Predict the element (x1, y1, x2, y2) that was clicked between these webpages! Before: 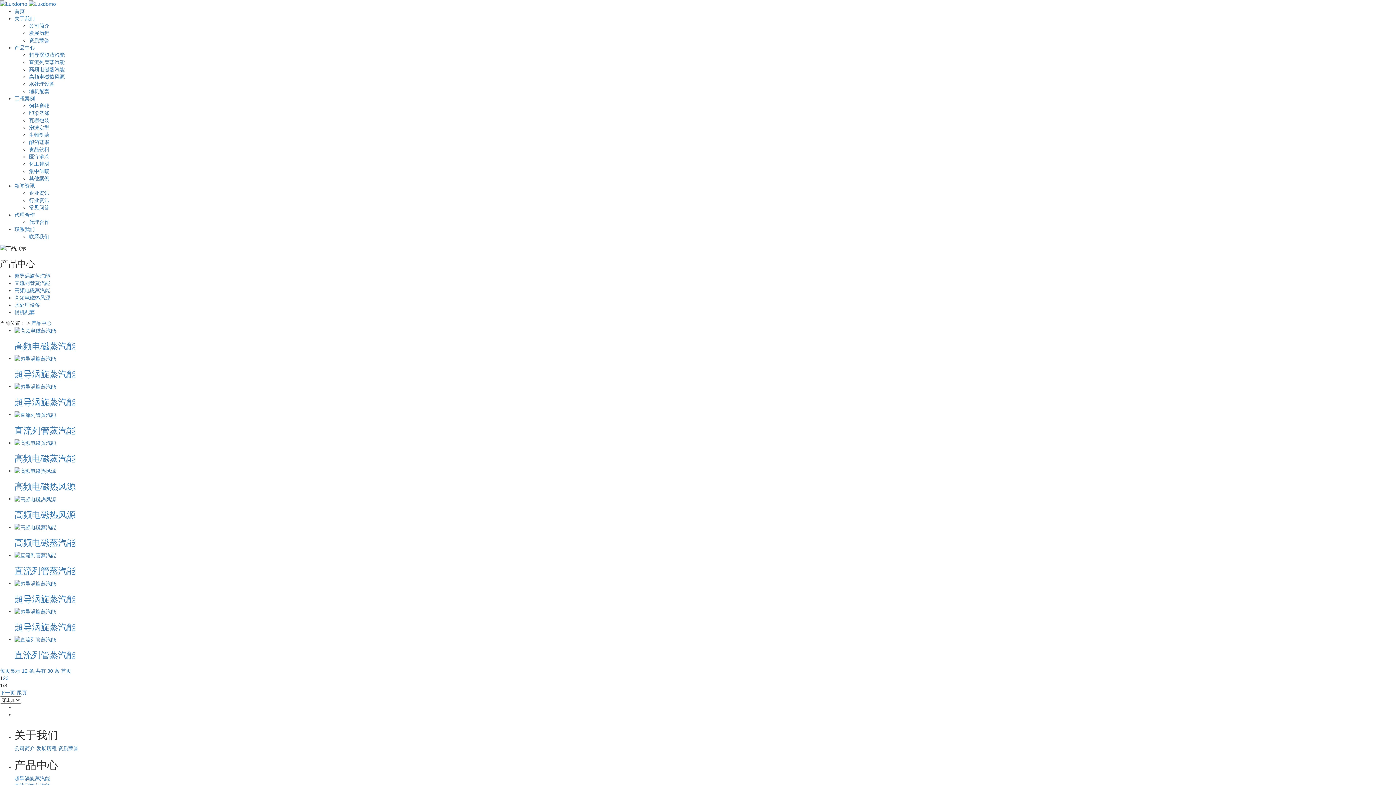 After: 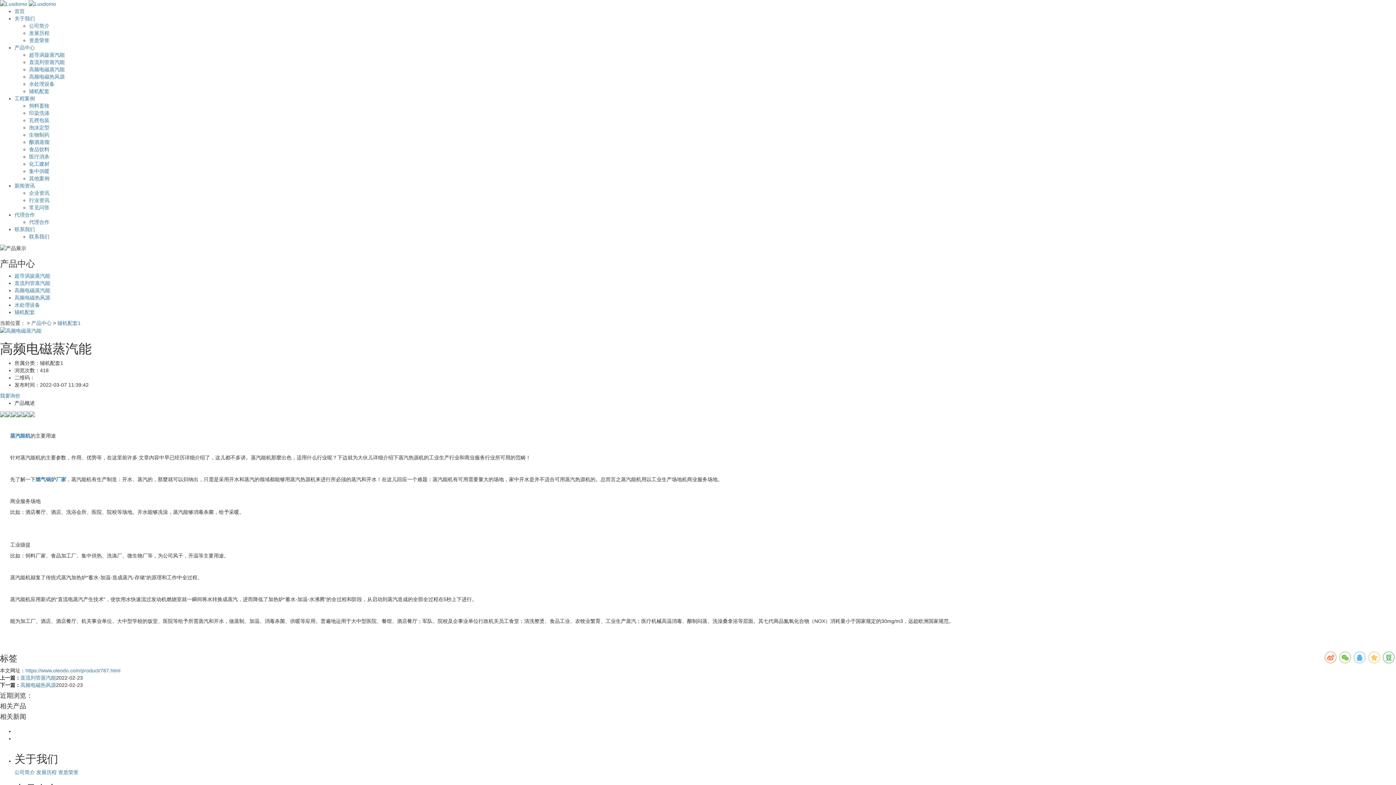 Action: label: 高频电磁蒸汽能 bbox: (14, 453, 75, 463)